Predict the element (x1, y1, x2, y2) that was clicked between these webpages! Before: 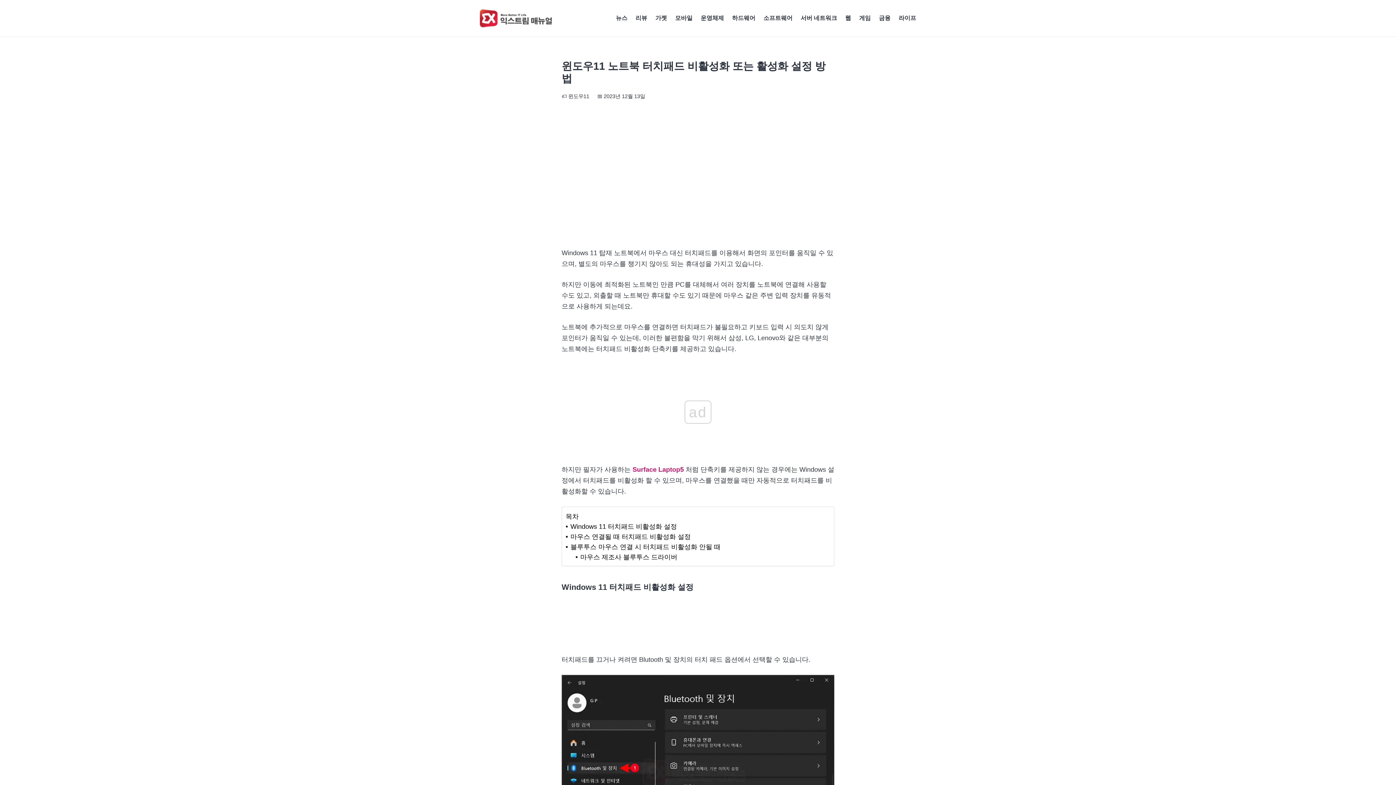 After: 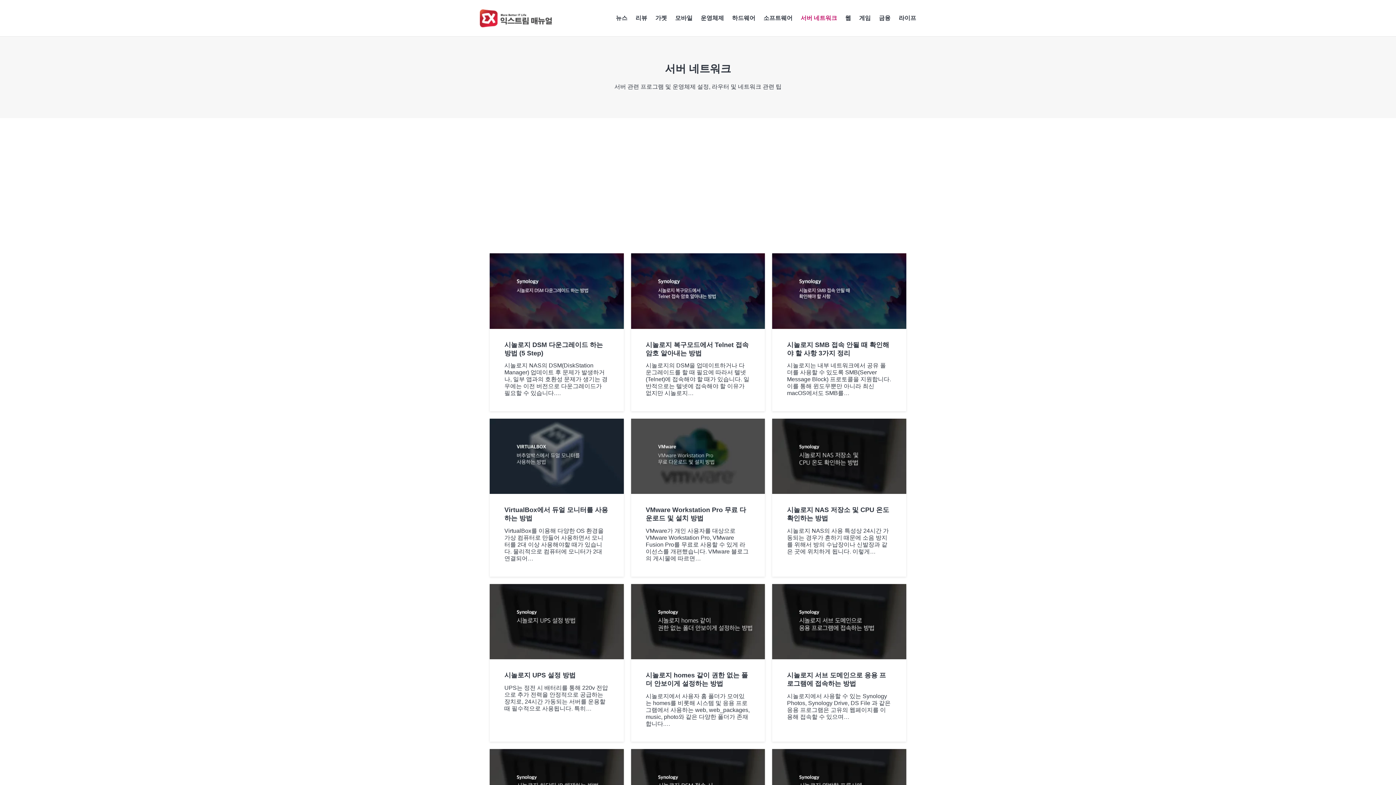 Action: label: 서버 네트워크 bbox: (796, 0, 841, 36)